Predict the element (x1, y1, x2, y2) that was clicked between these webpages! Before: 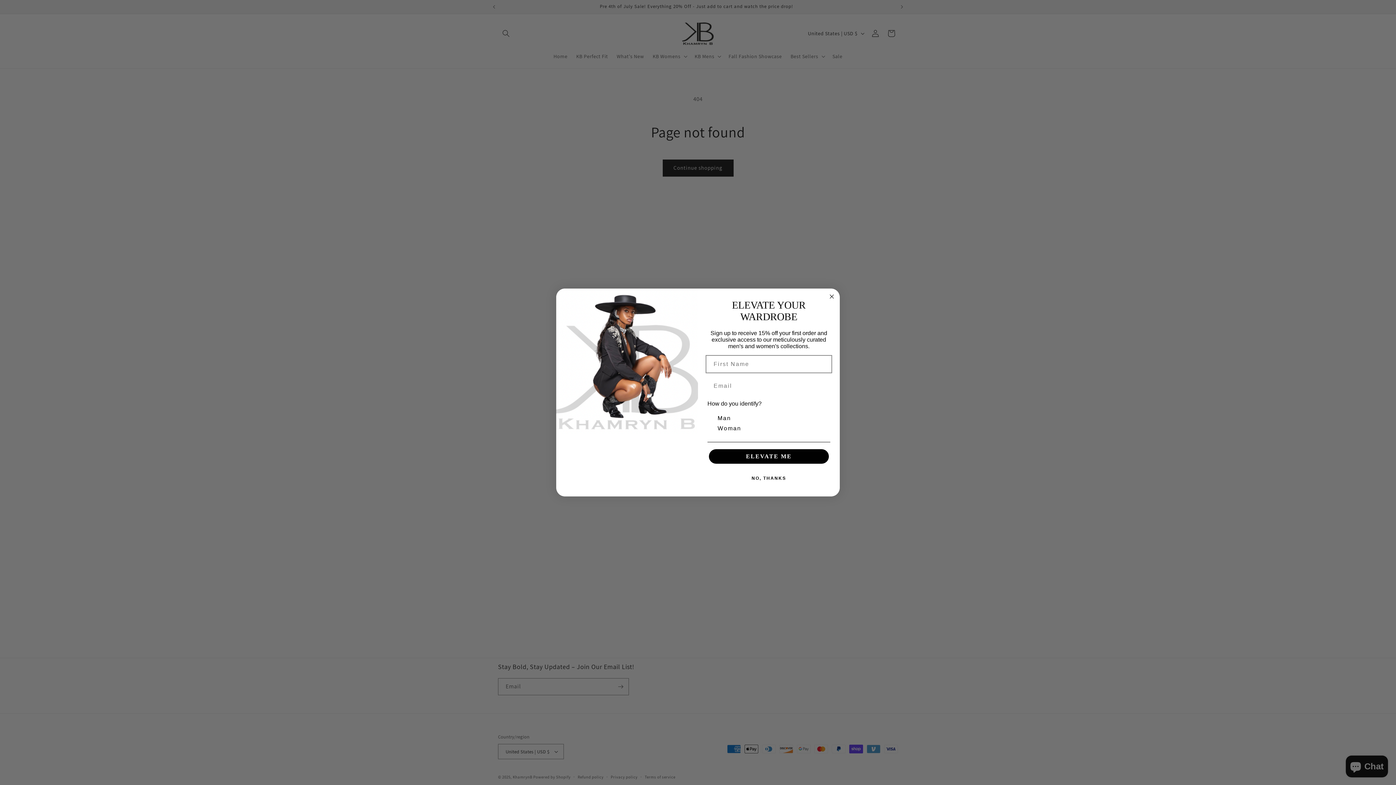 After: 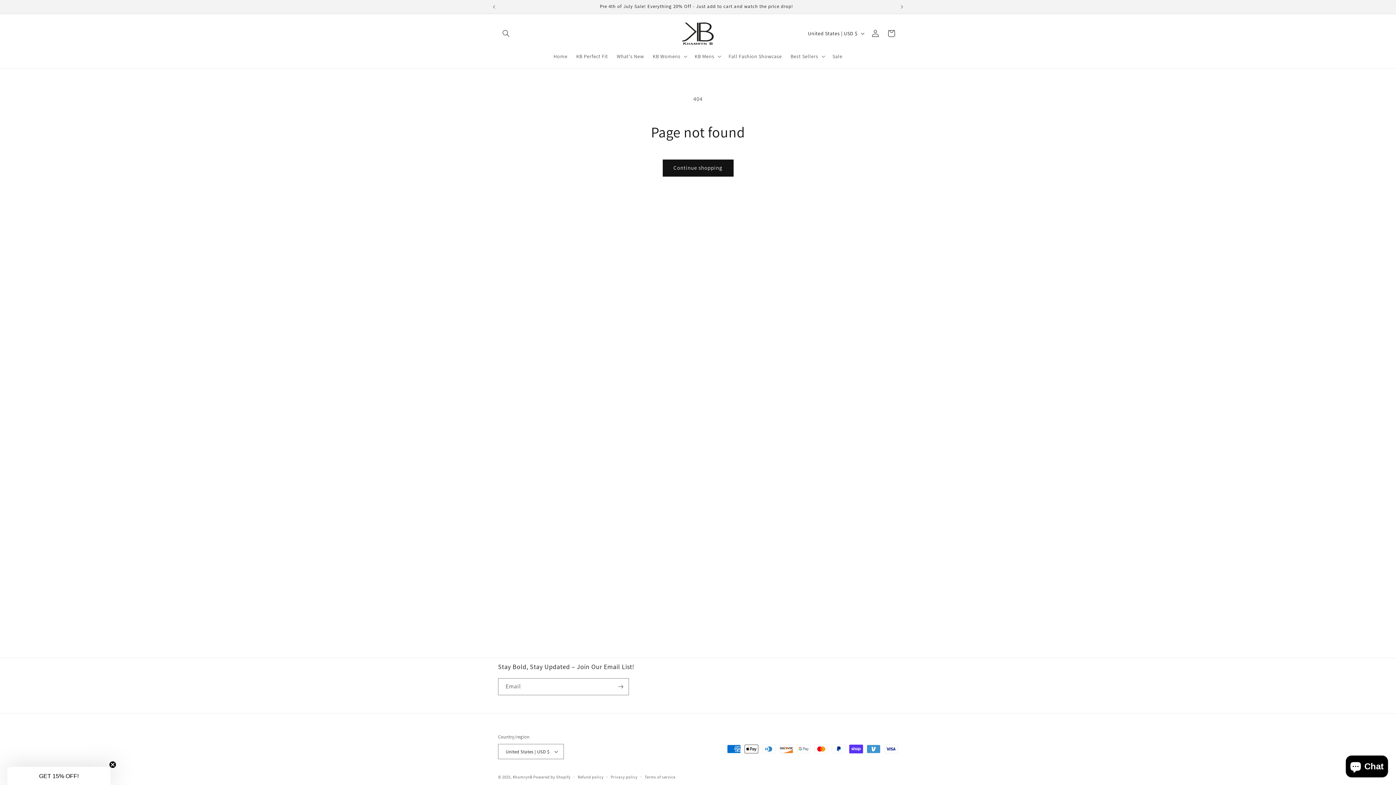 Action: label: NO, THANKS bbox: (707, 471, 830, 485)